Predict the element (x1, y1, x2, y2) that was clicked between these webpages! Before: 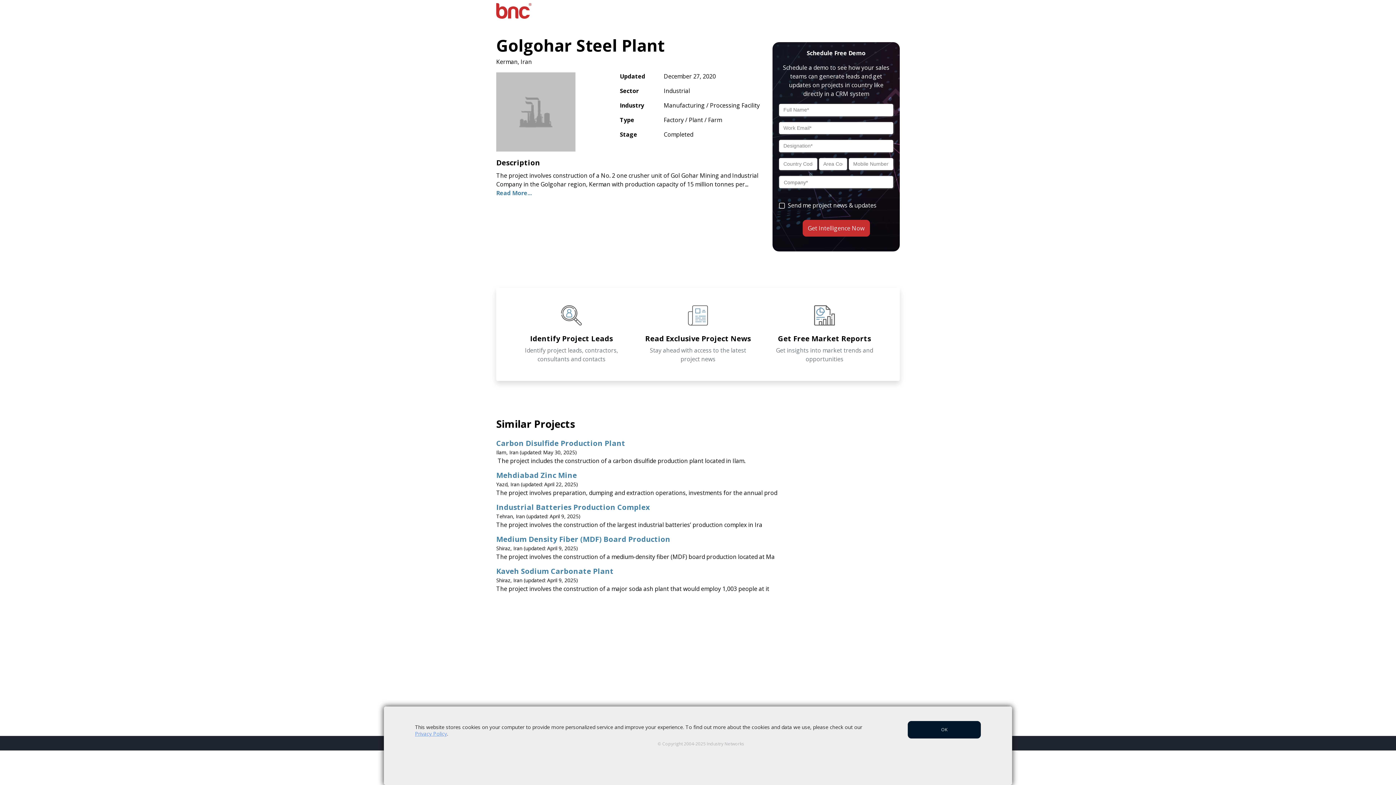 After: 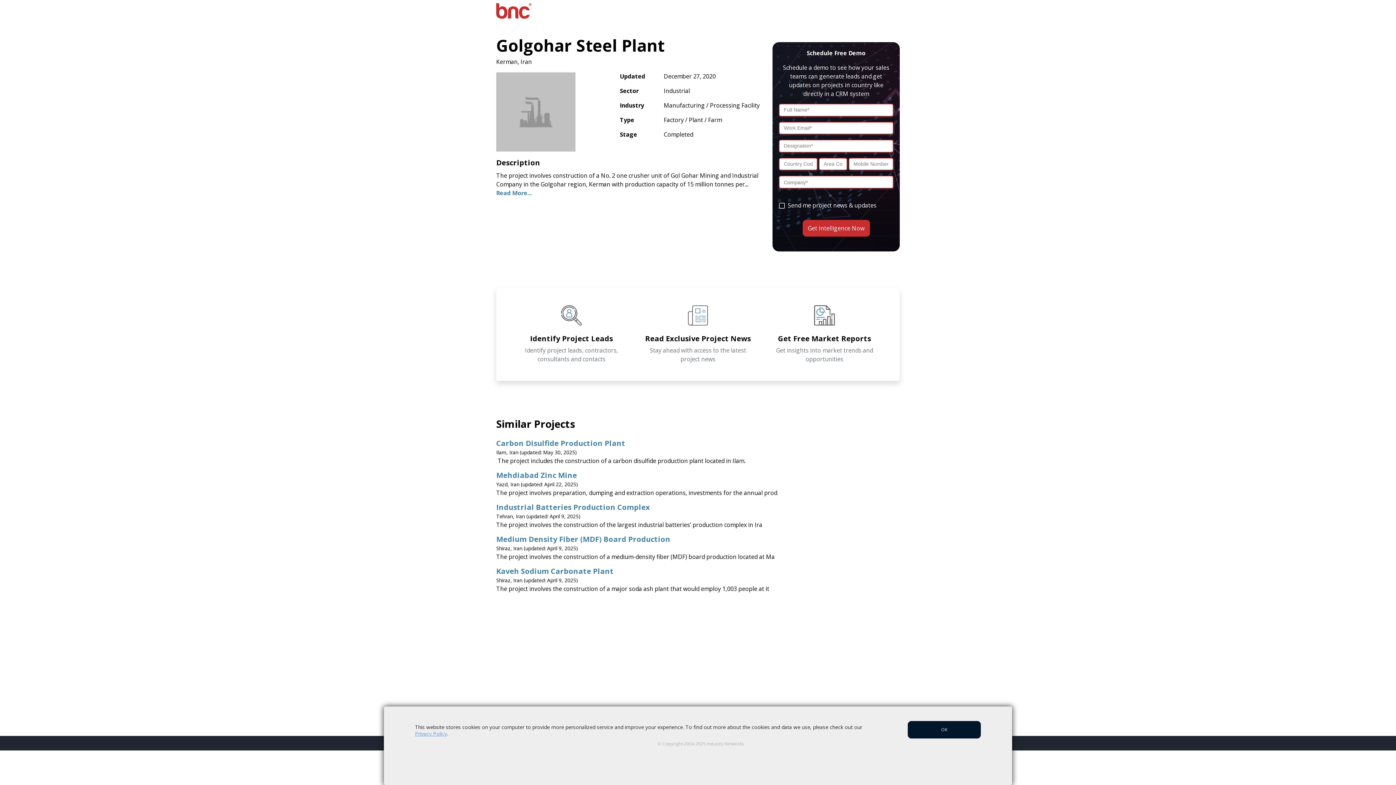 Action: label: Get Intelligence Now bbox: (802, 219, 870, 236)